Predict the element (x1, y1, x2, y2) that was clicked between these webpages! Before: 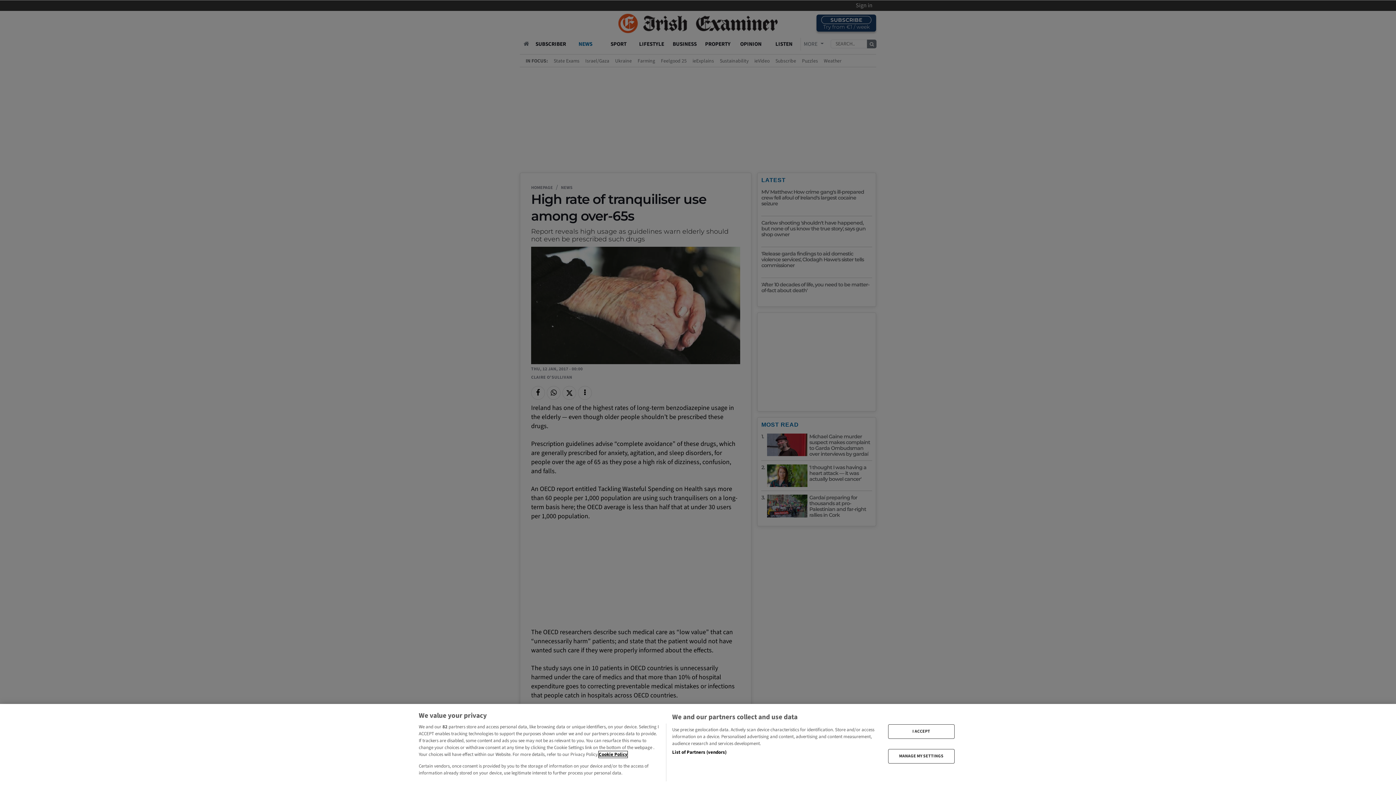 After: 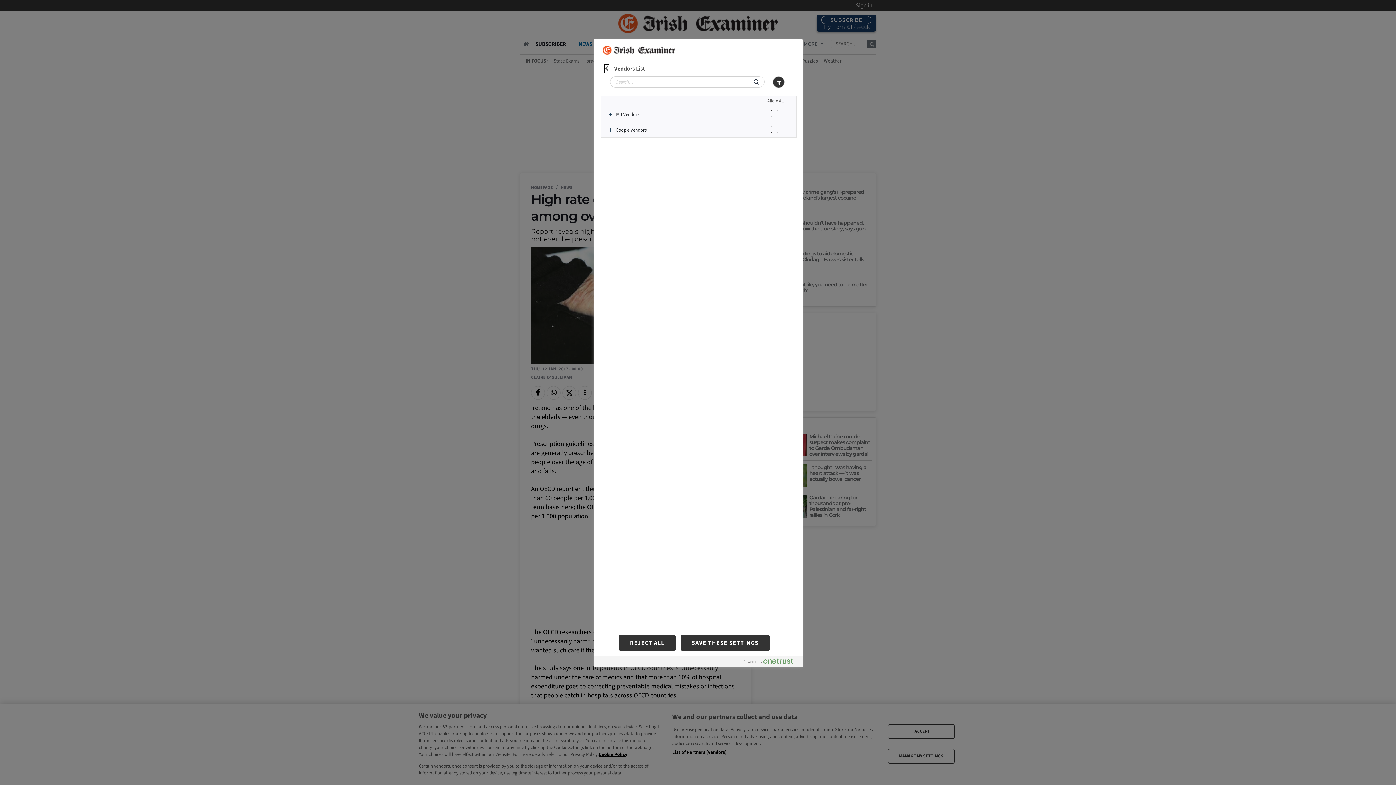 Action: label: List of Partners (vendors) bbox: (672, 749, 726, 756)